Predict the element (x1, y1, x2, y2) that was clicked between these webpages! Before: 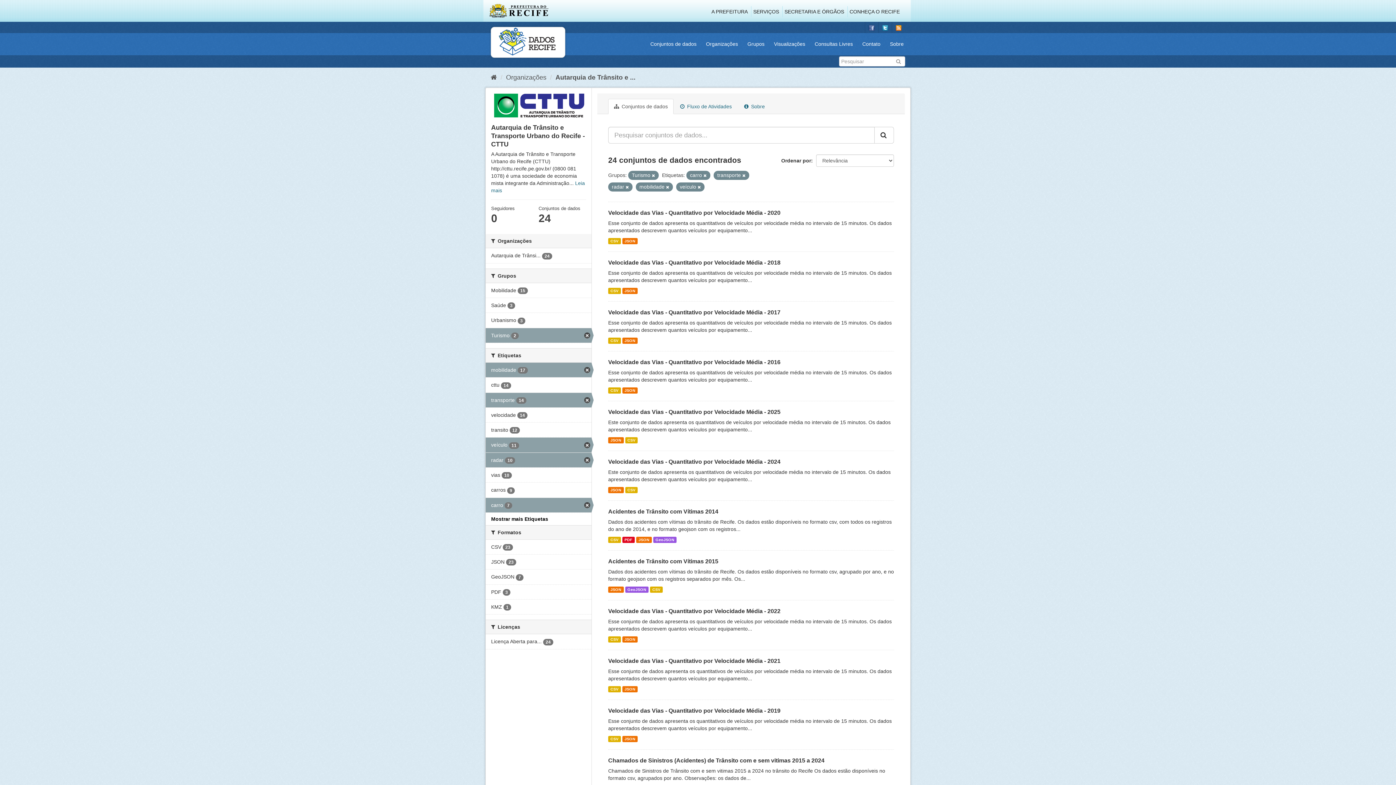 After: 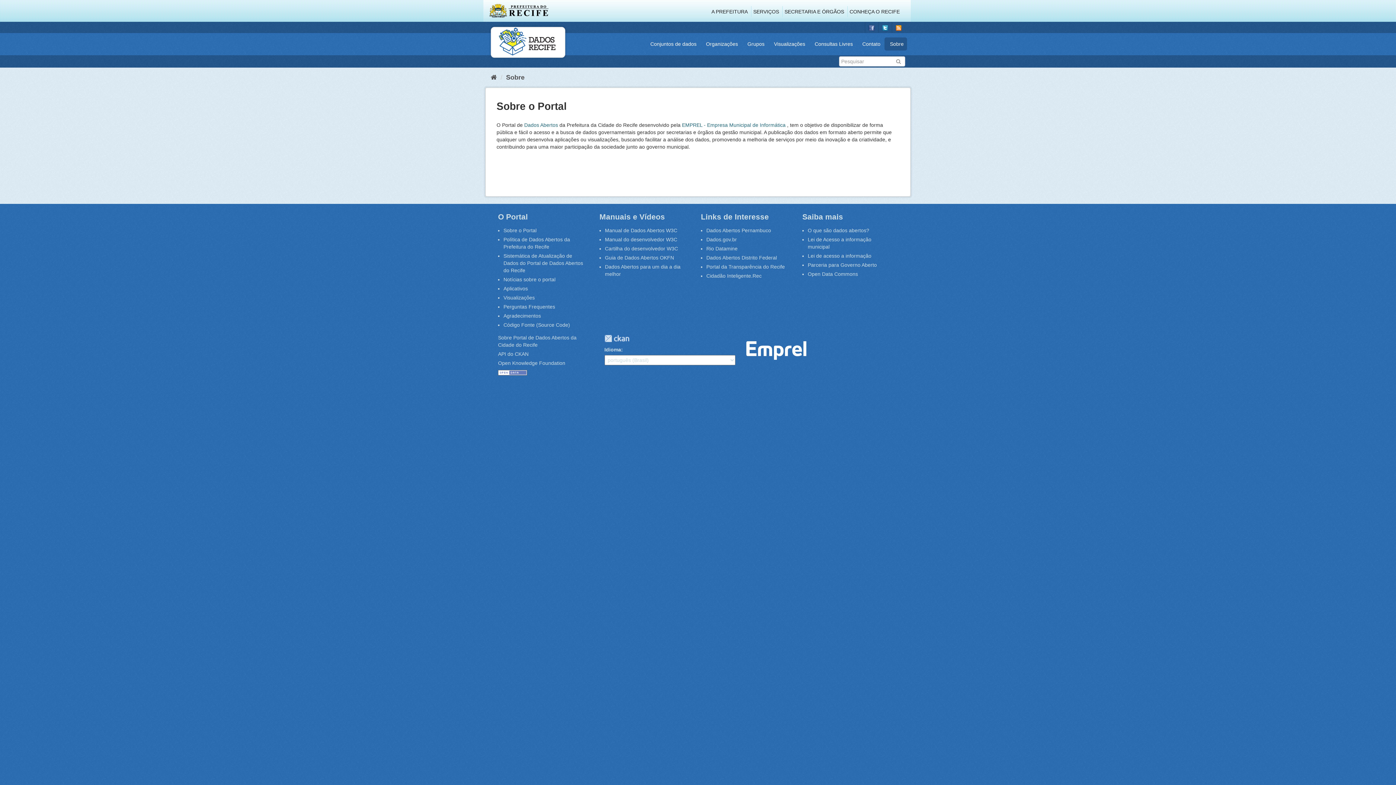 Action: label: Sobre bbox: (884, 37, 907, 50)